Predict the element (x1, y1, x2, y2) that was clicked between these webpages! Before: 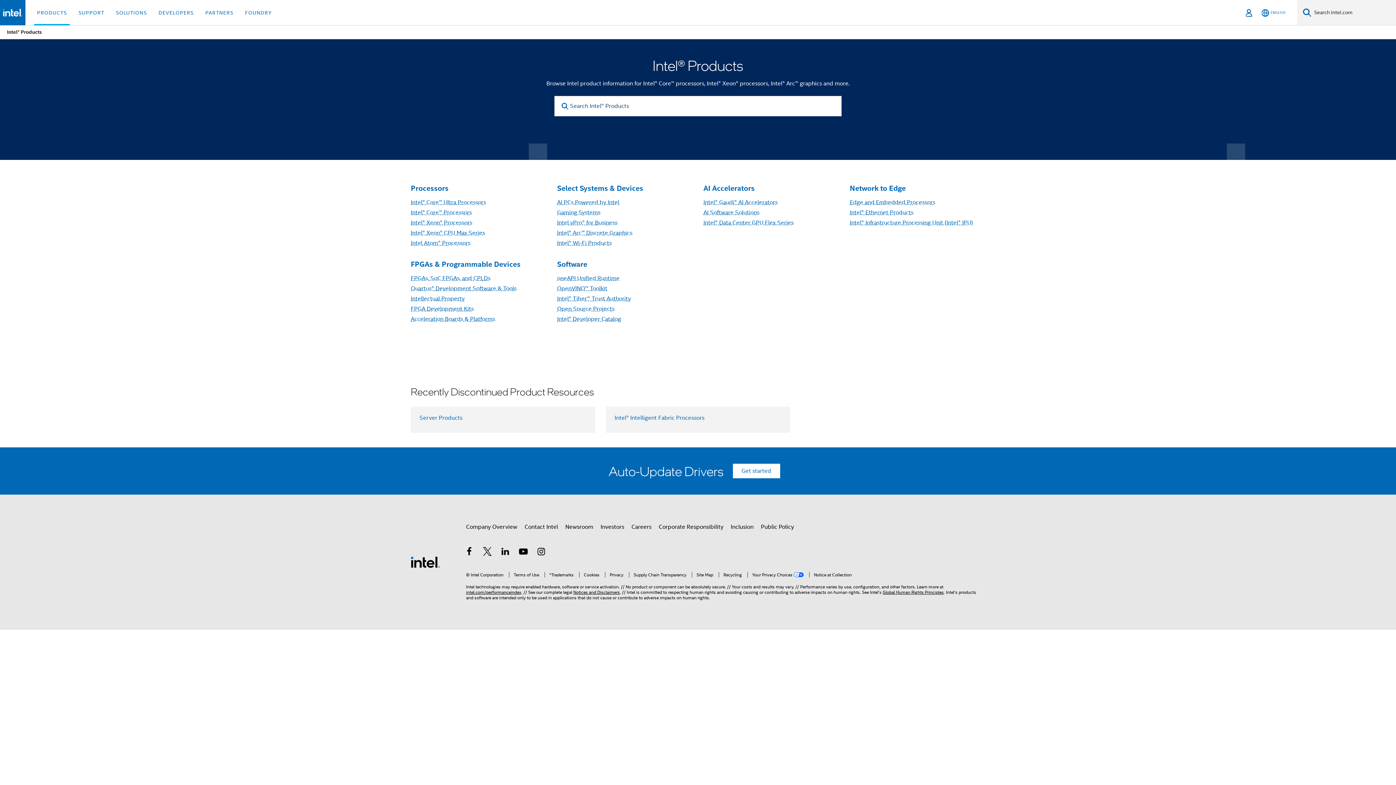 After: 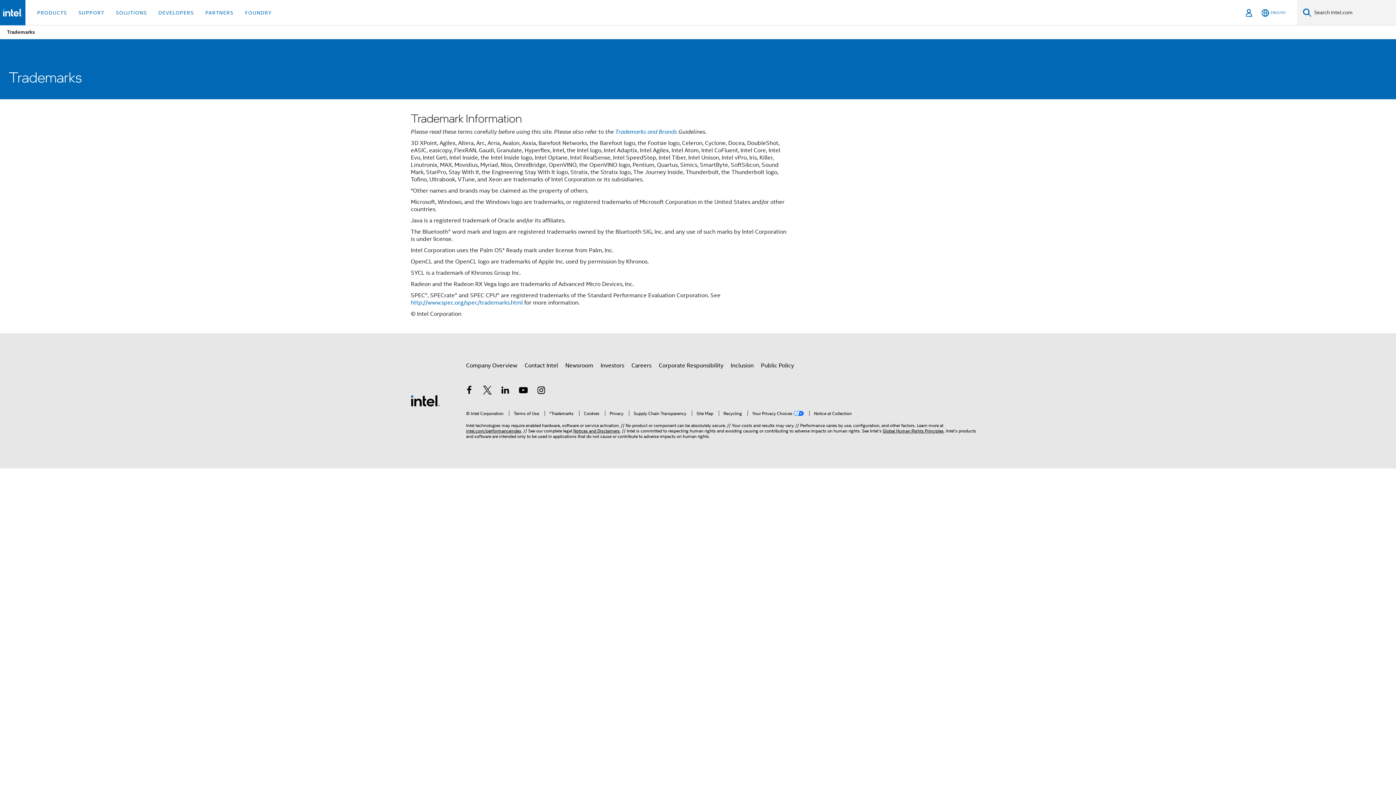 Action: label: *Trademarks bbox: (544, 572, 573, 577)